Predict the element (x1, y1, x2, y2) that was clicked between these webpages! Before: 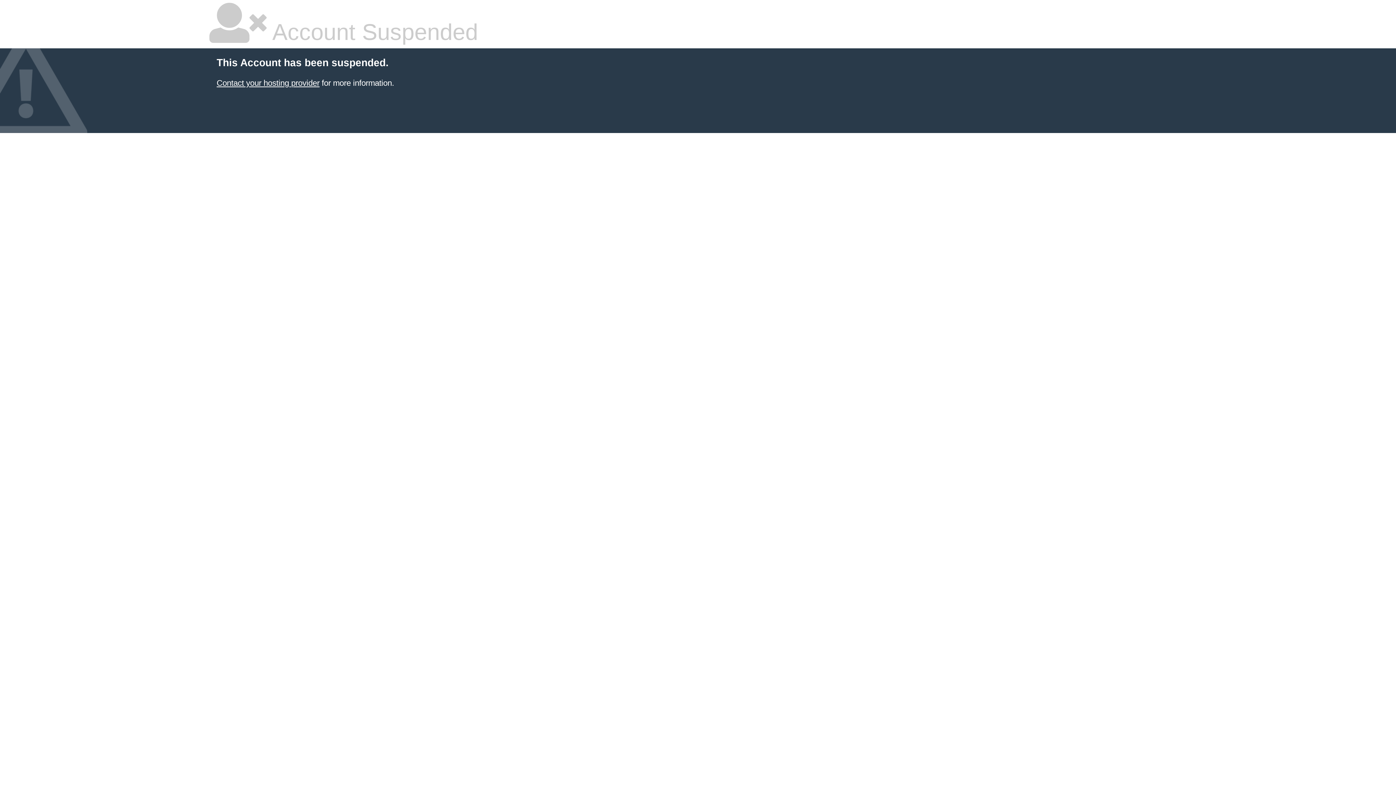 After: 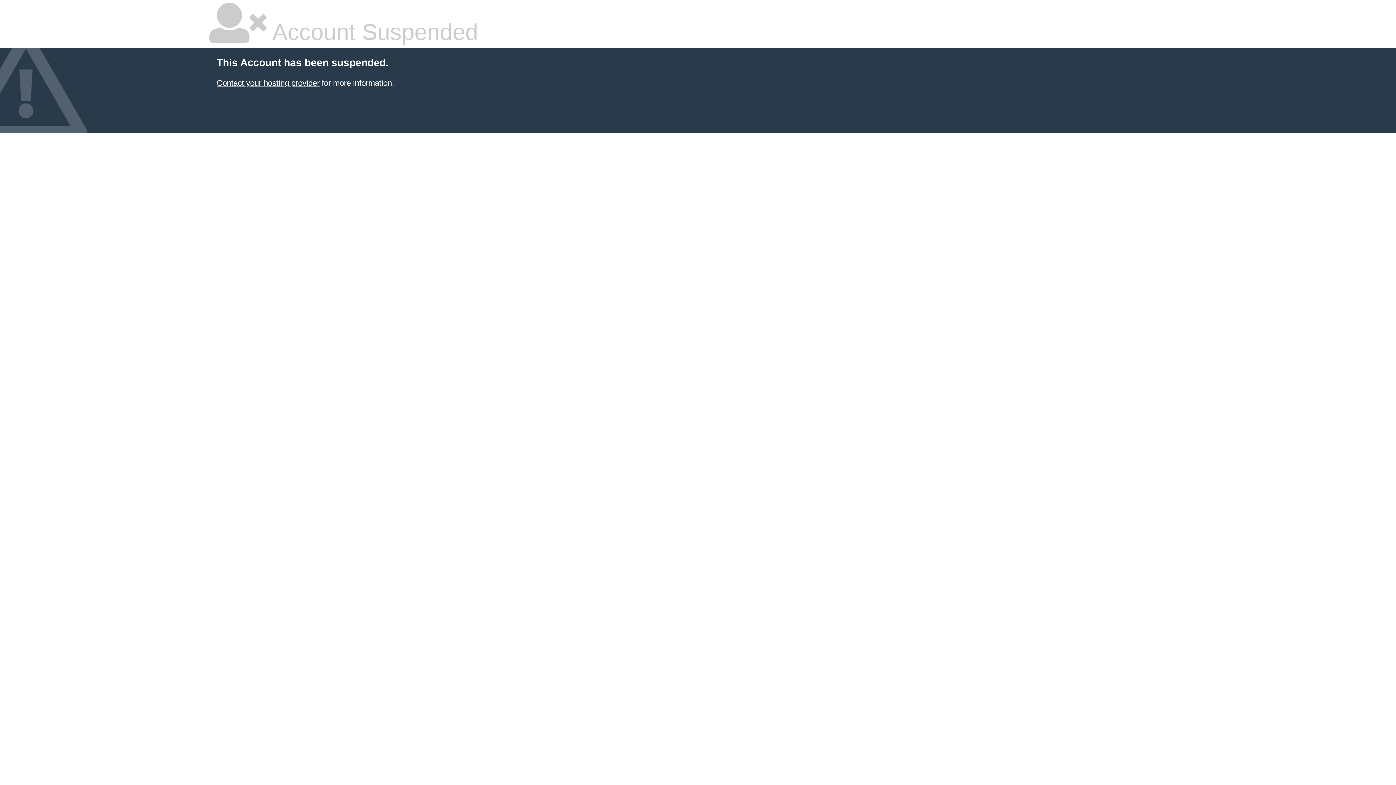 Action: bbox: (216, 78, 319, 87) label: Contact your hosting provider